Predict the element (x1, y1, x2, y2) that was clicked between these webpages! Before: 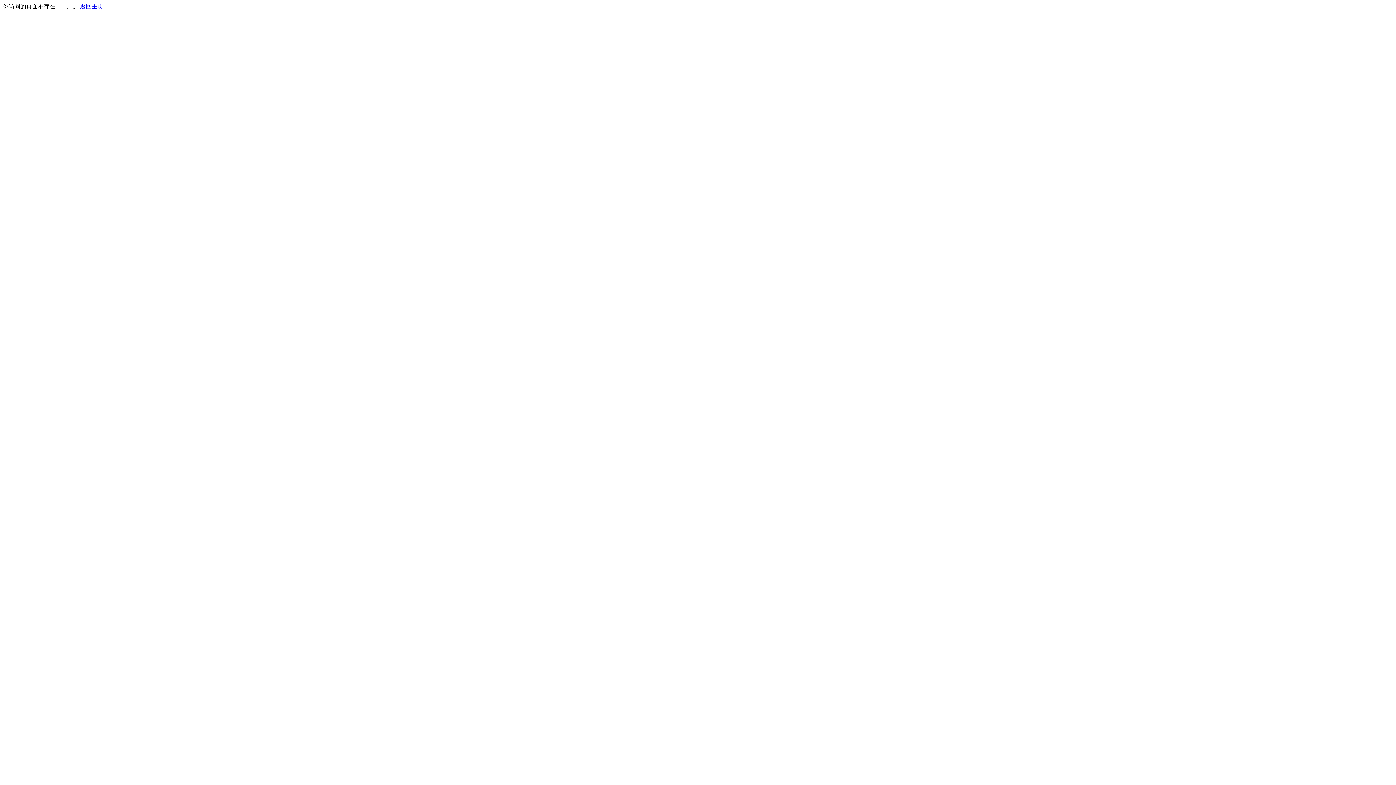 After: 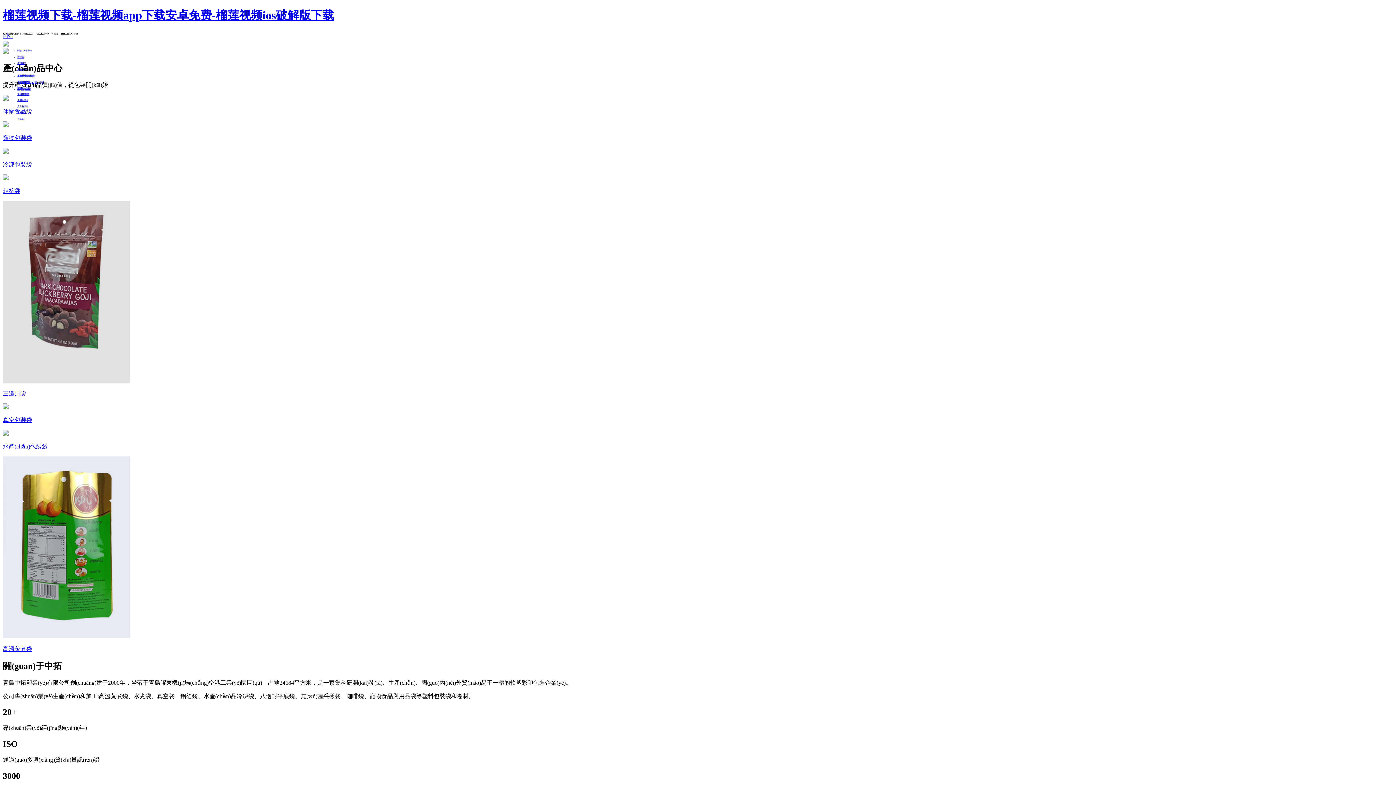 Action: bbox: (80, 3, 103, 9) label: 返回主页